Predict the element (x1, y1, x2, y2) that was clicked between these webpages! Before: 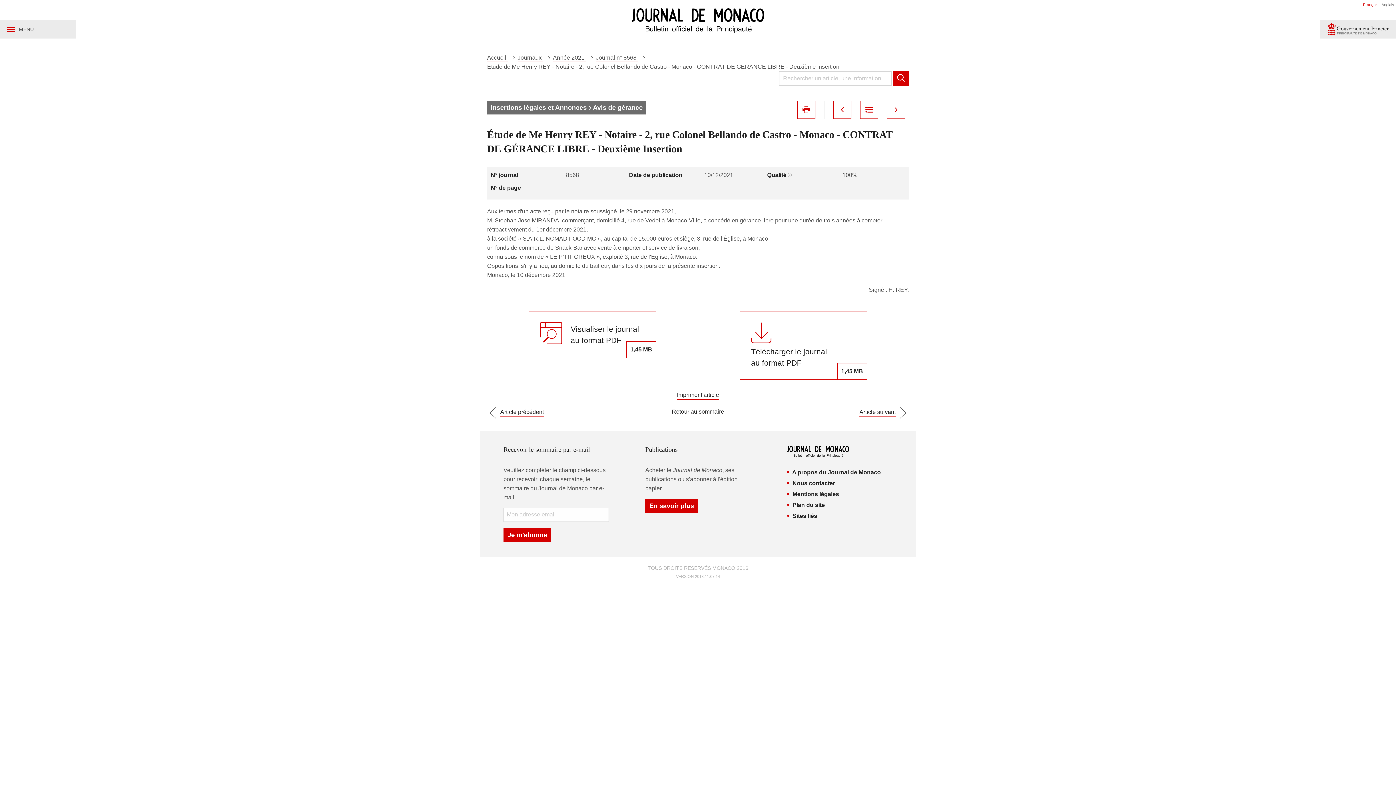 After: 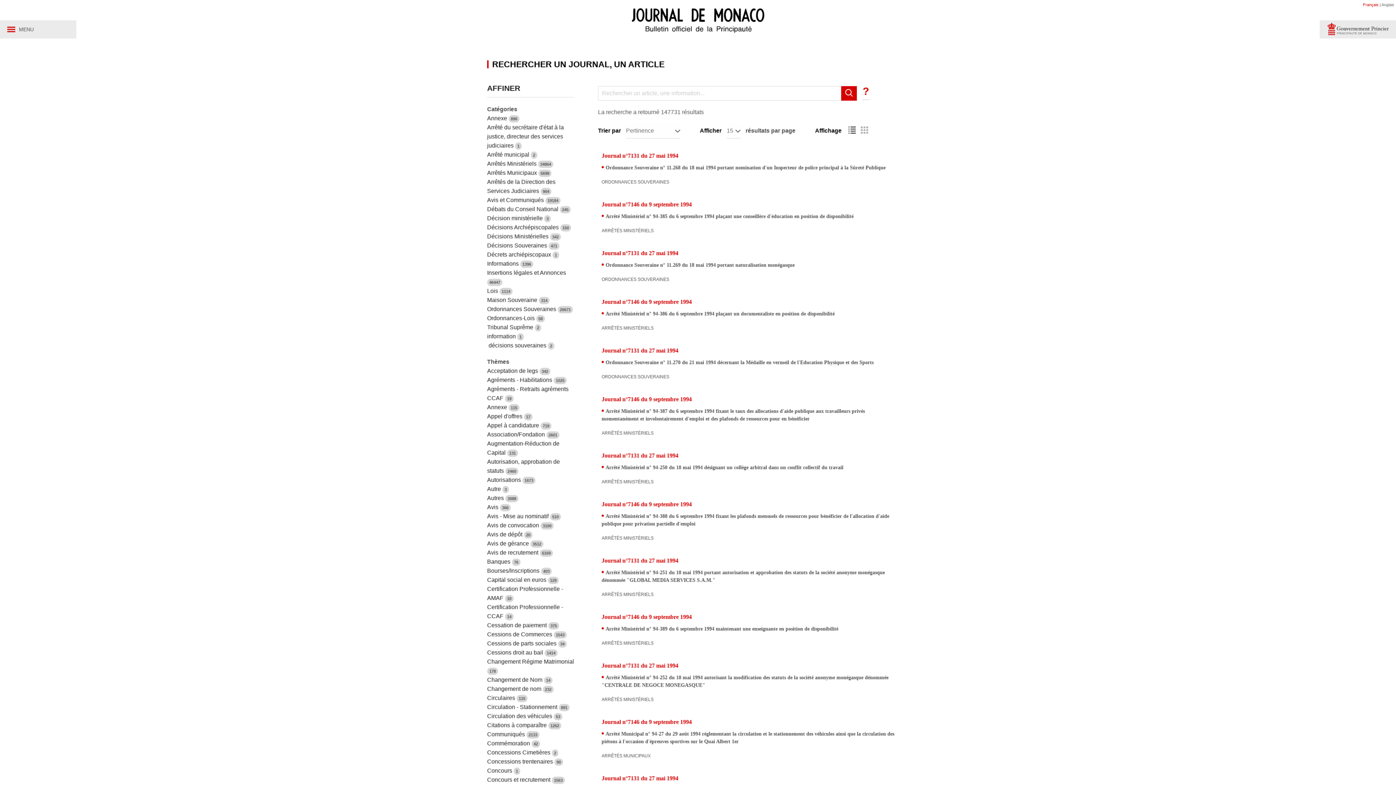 Action: bbox: (893, 71, 909, 85)